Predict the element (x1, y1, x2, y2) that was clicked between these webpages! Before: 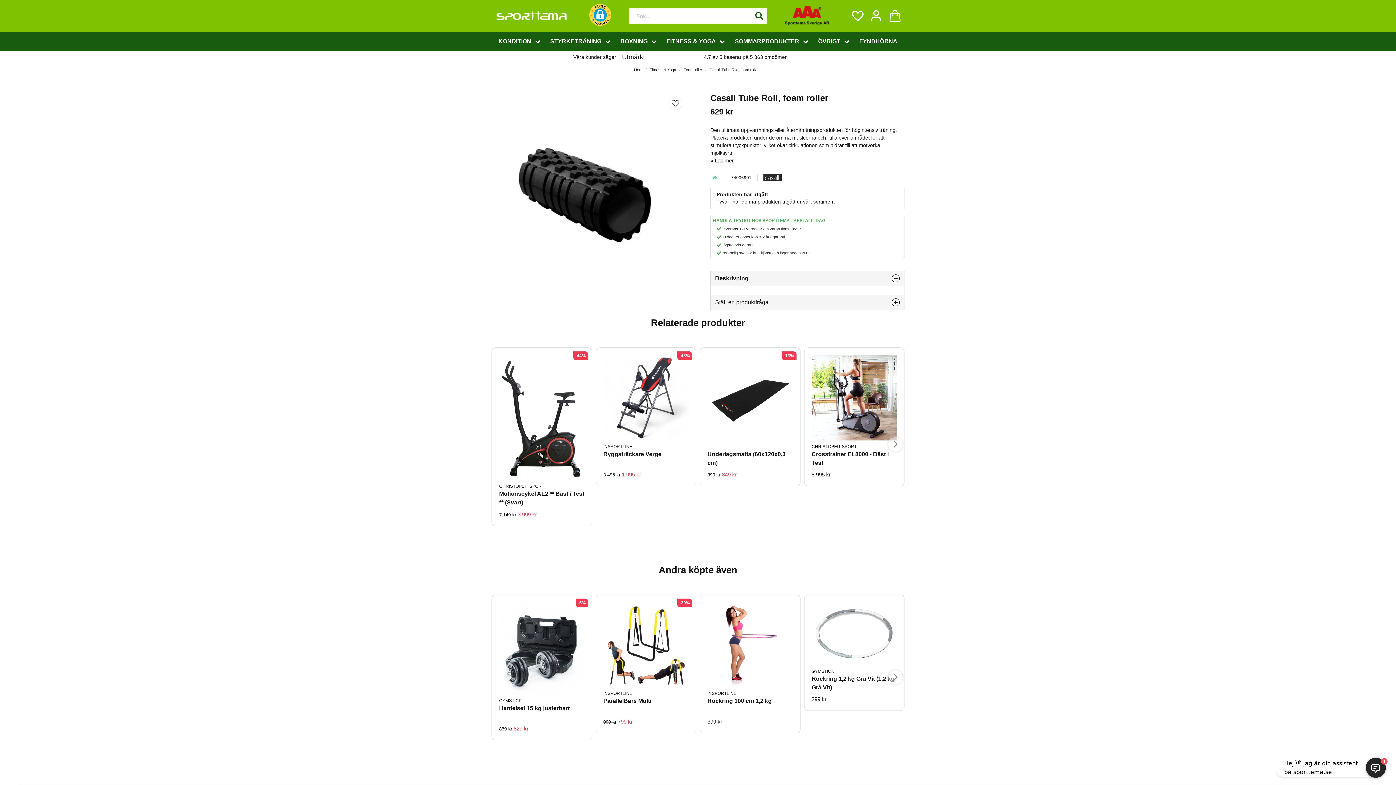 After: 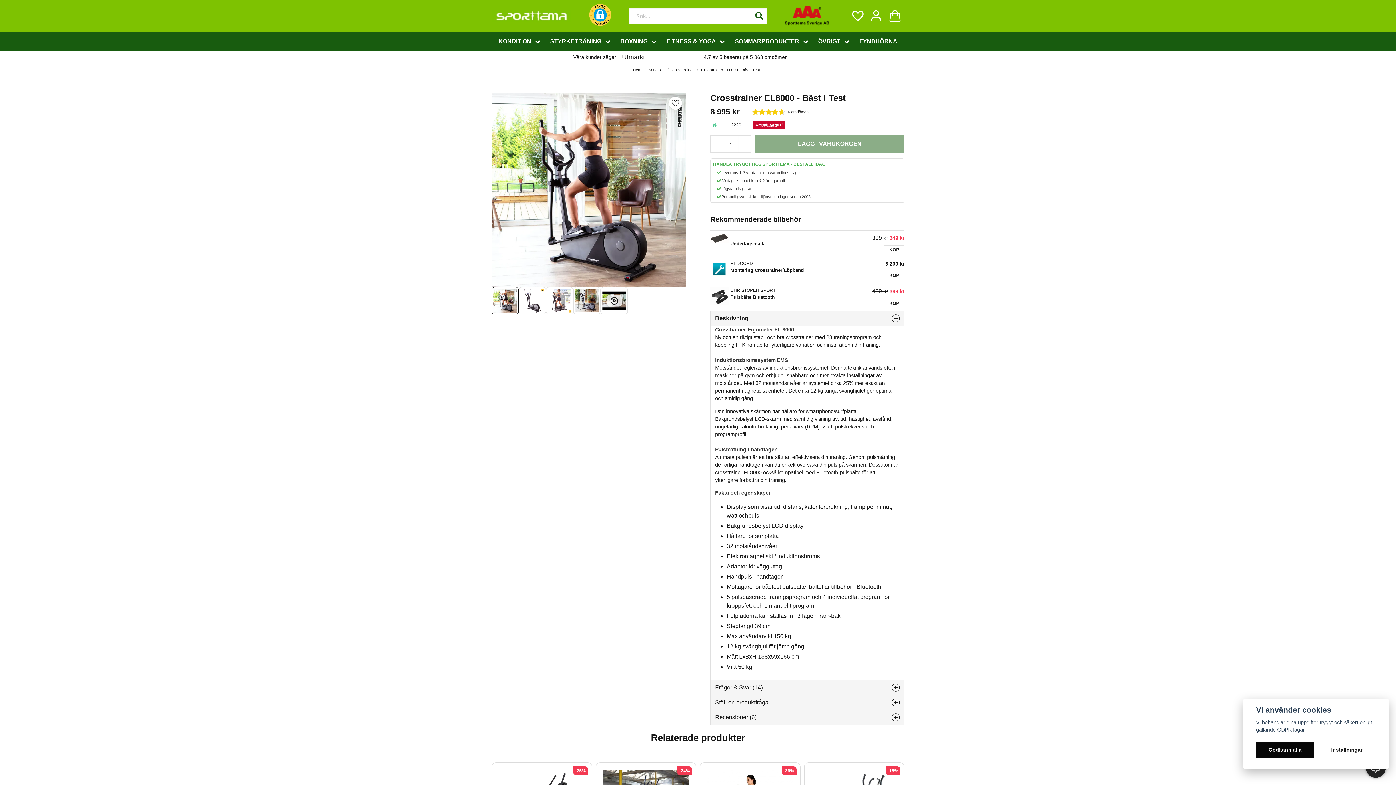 Action: label: Crosstrainer EL8000 - Bäst i Test bbox: (811, 450, 897, 467)